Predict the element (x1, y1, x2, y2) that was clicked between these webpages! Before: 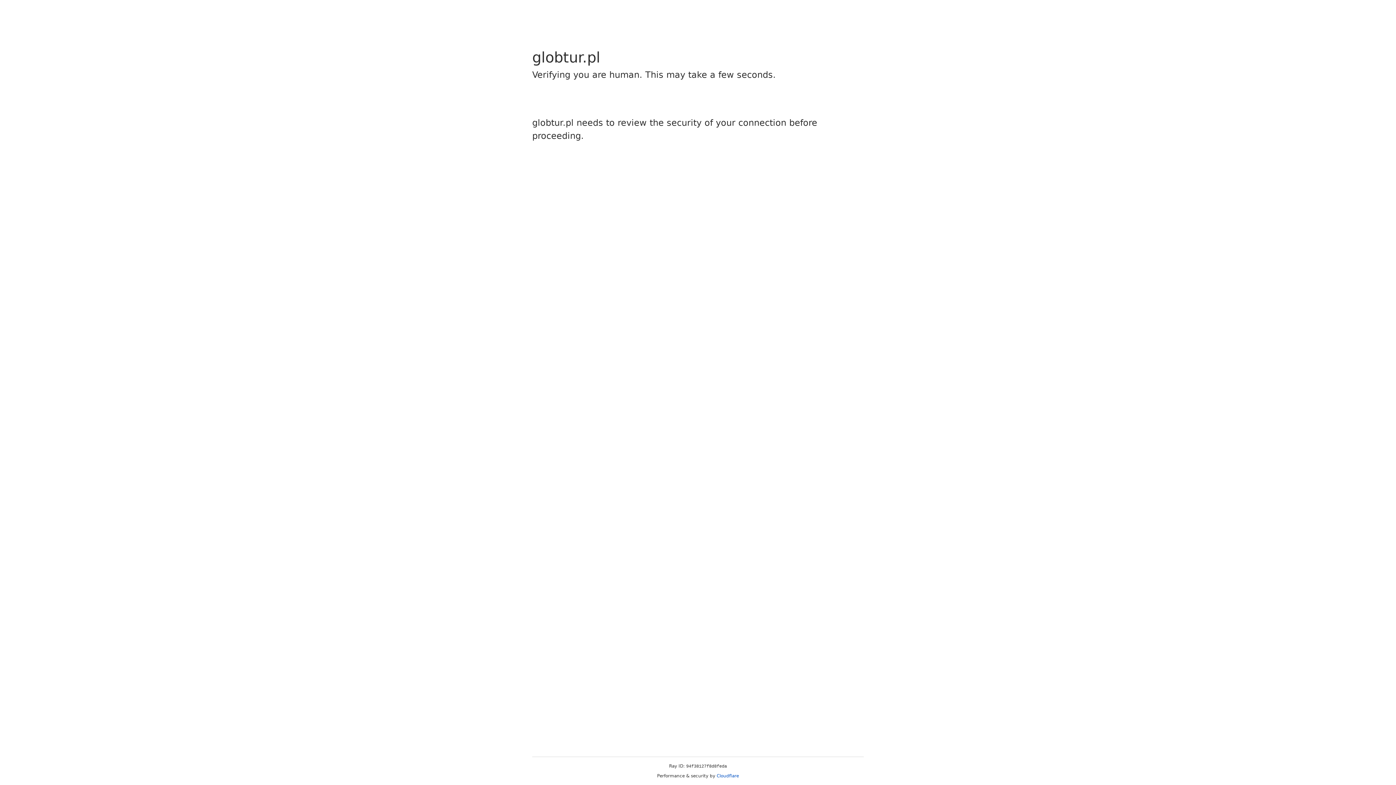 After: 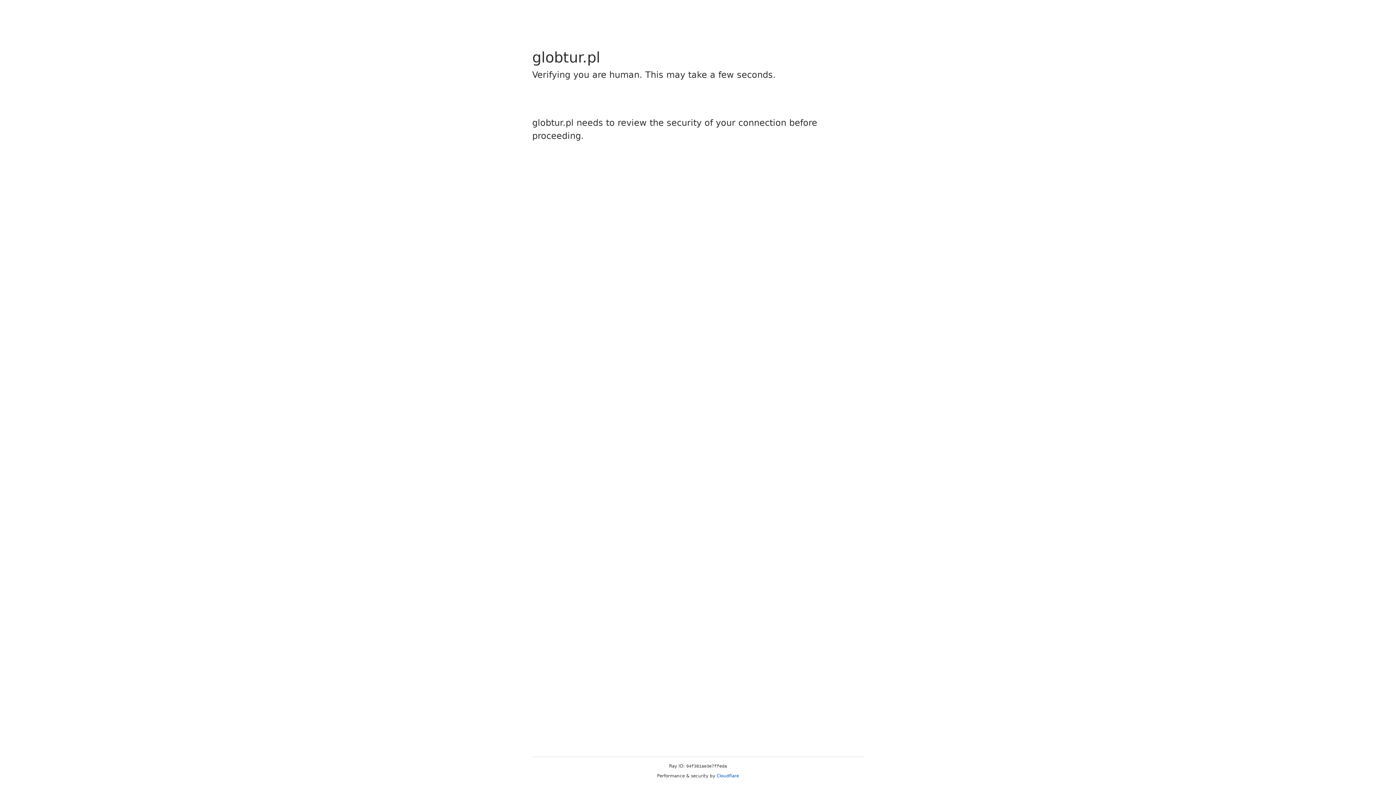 Action: label: Cloudflare bbox: (716, 773, 739, 778)